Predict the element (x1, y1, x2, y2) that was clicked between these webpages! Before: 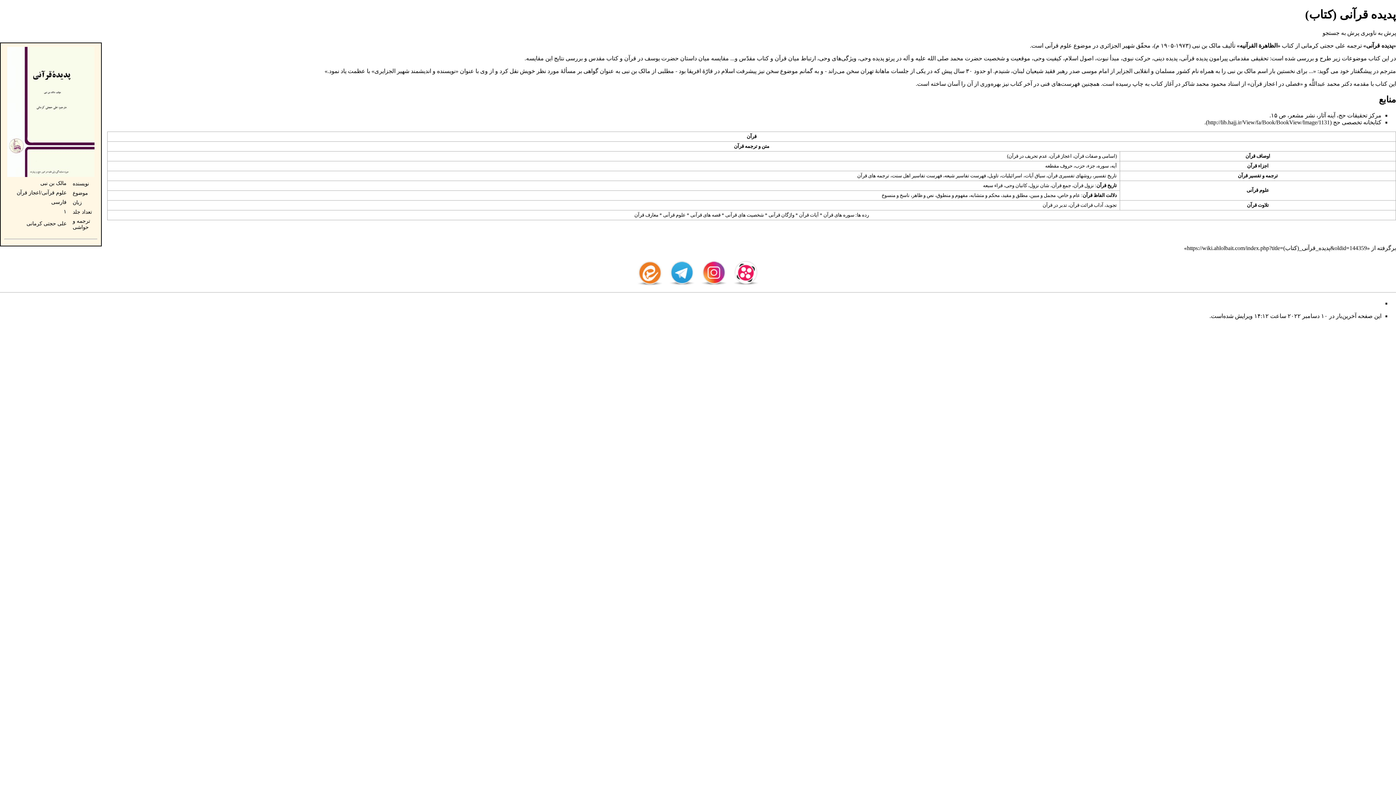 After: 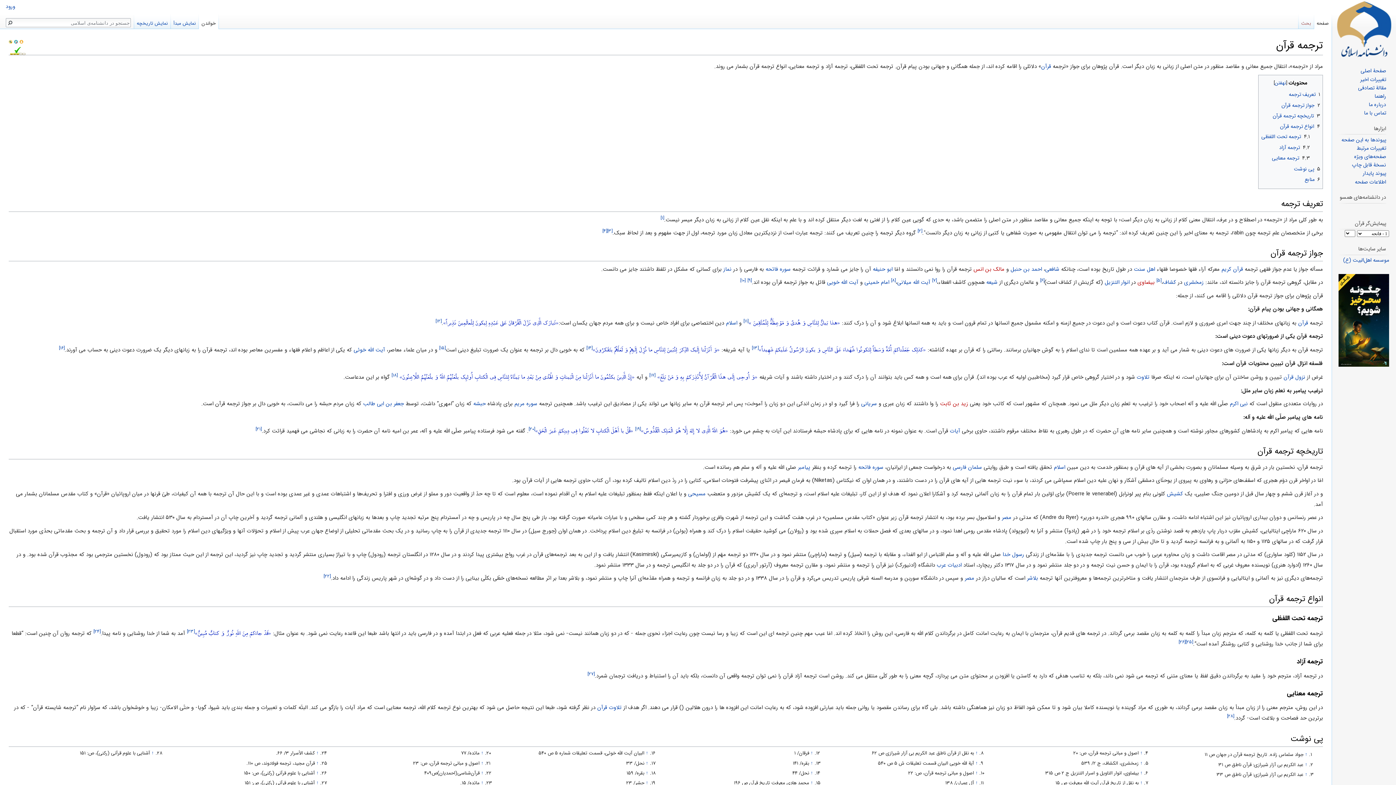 Action: label: ترجمه bbox: (1265, 172, 1278, 178)